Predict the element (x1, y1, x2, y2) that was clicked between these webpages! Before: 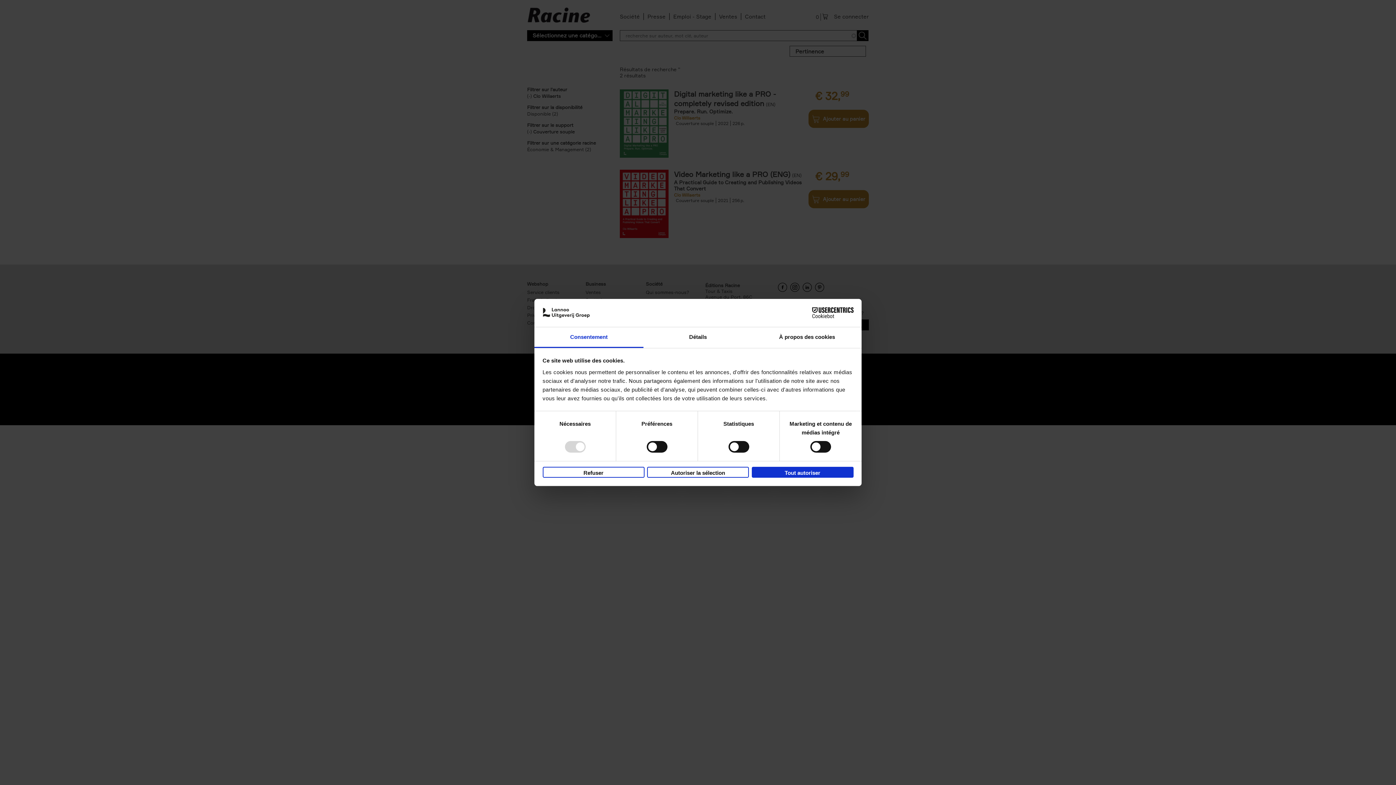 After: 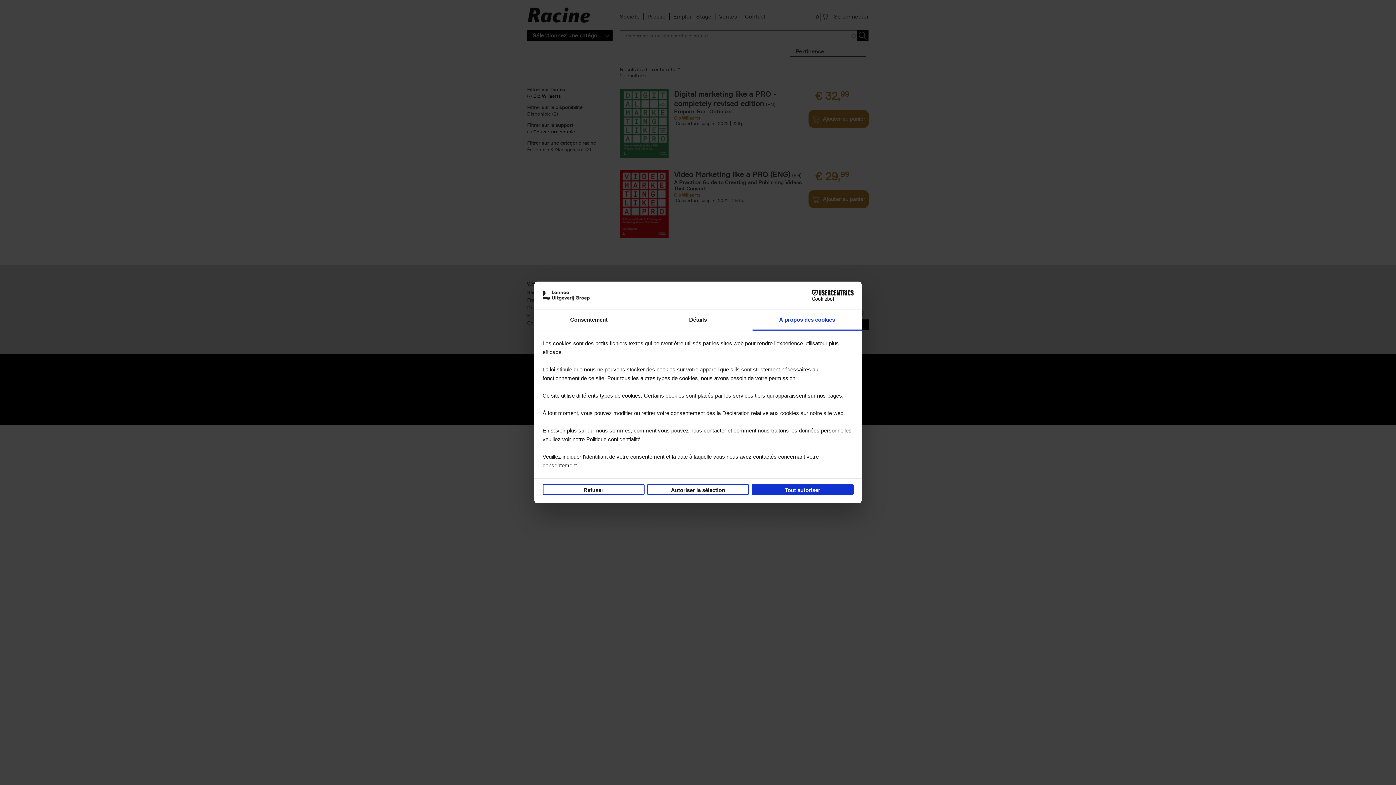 Action: label: À propos des cookies bbox: (752, 327, 861, 348)